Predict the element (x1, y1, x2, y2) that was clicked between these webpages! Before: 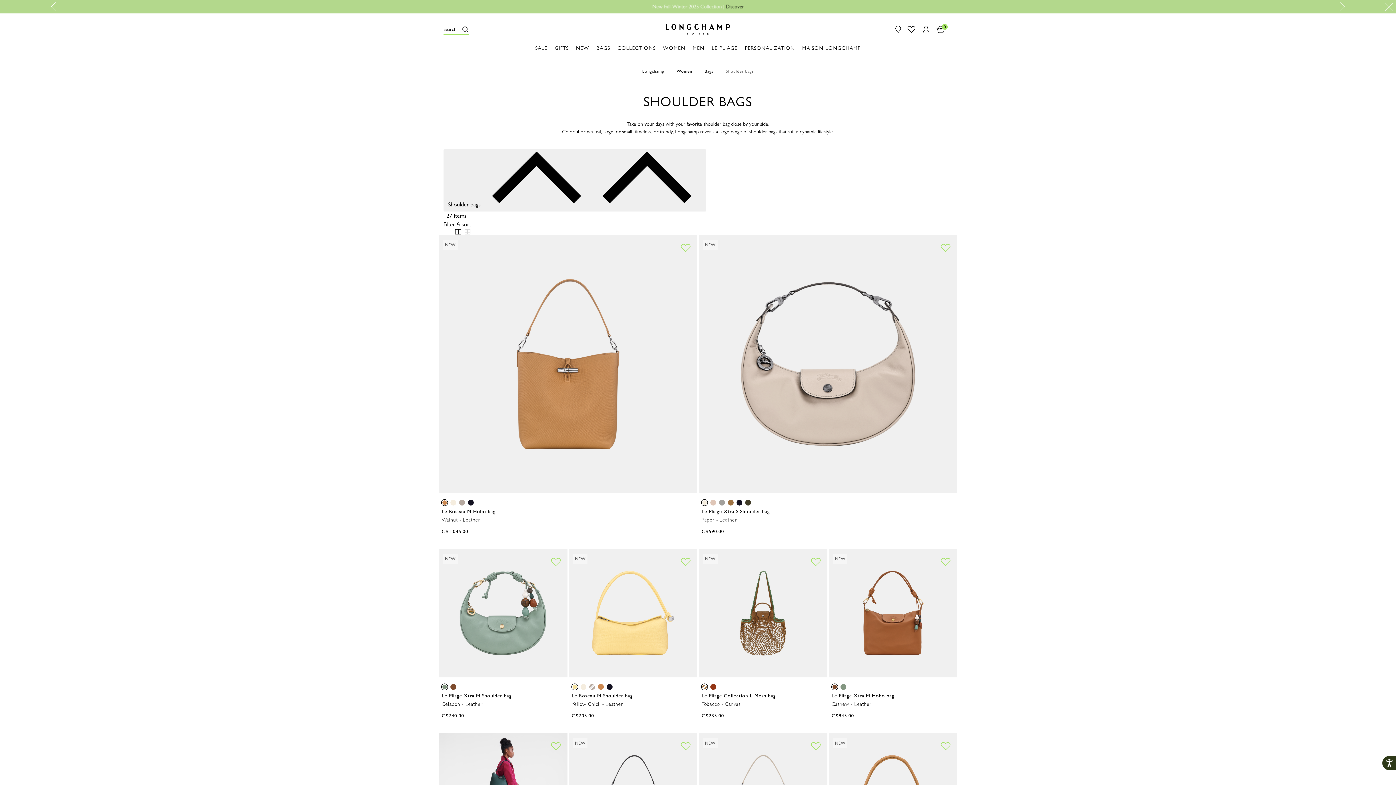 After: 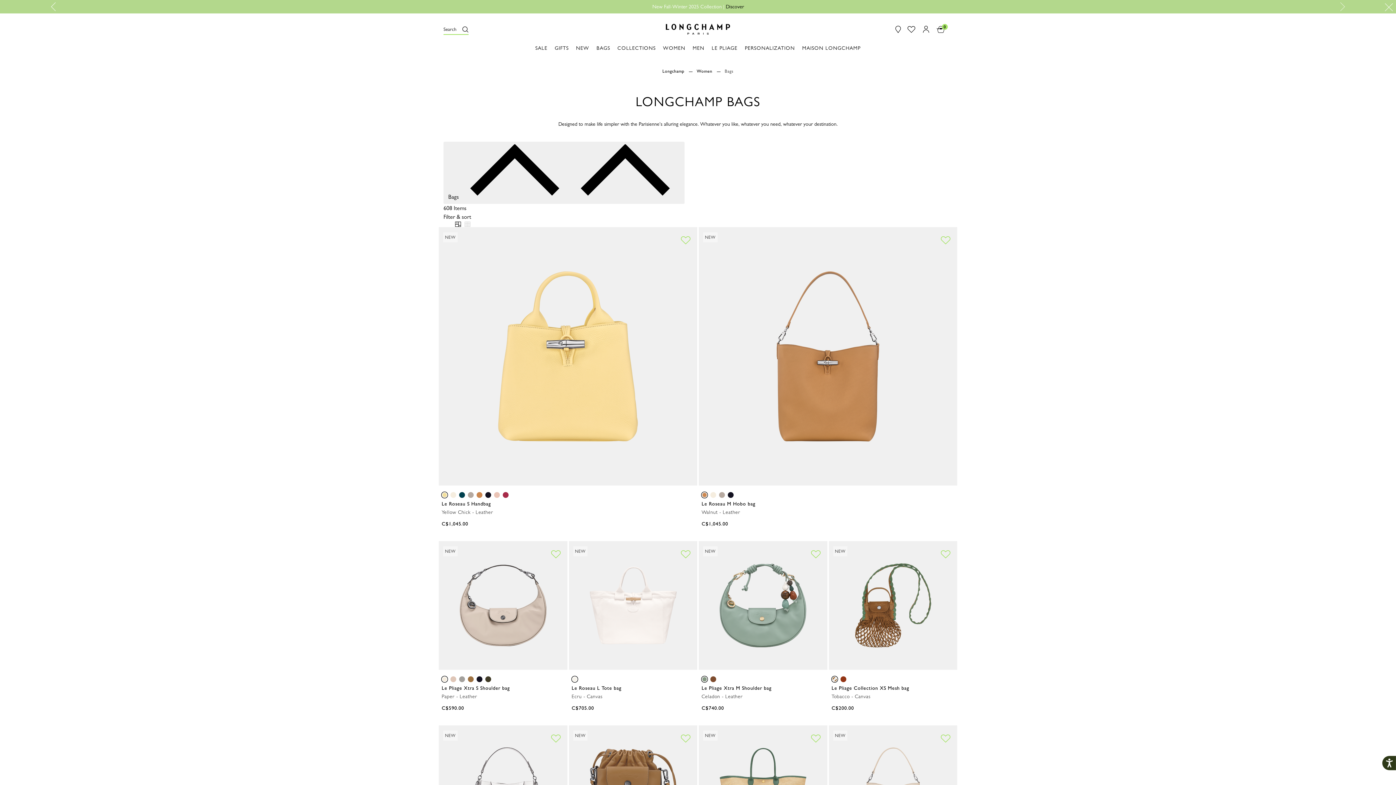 Action: label: Bags bbox: (704, 68, 726, 74)